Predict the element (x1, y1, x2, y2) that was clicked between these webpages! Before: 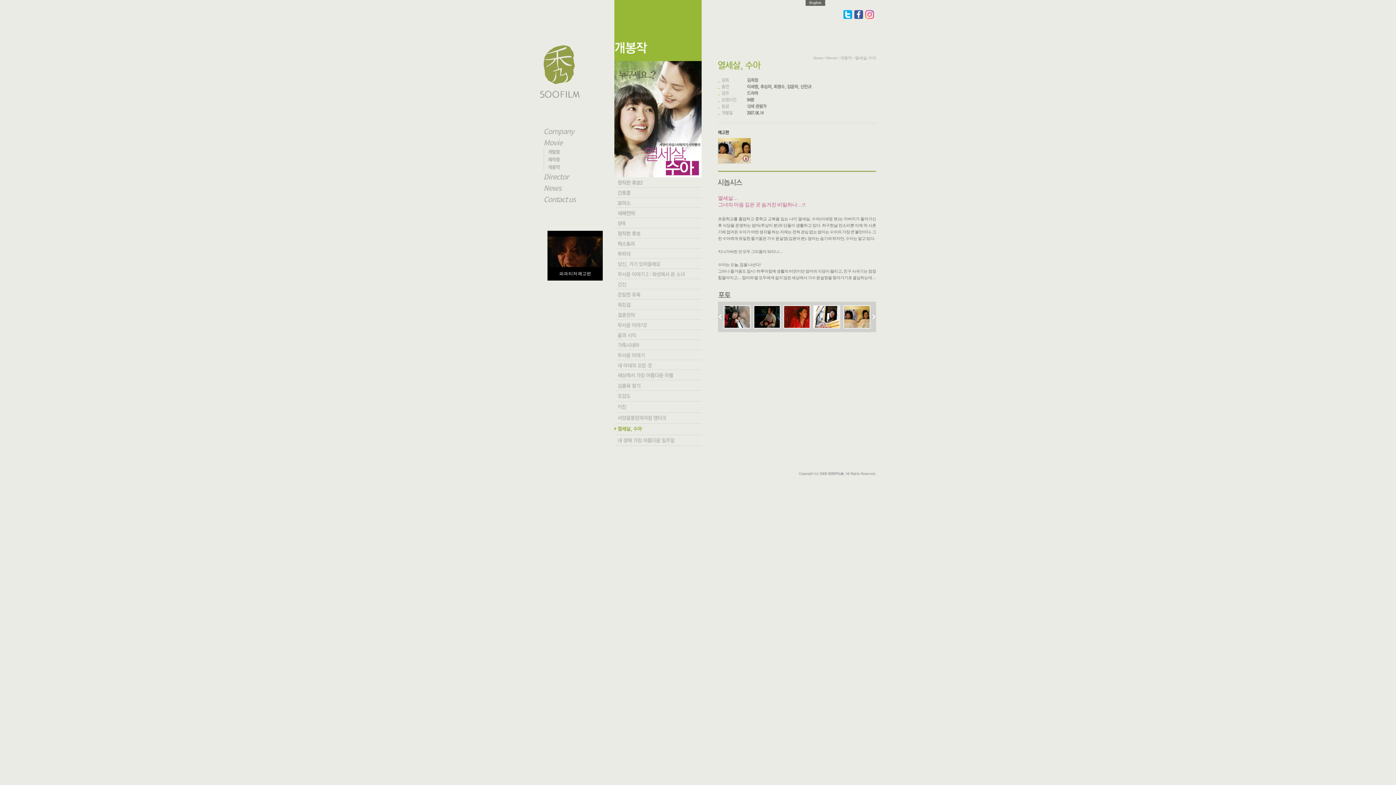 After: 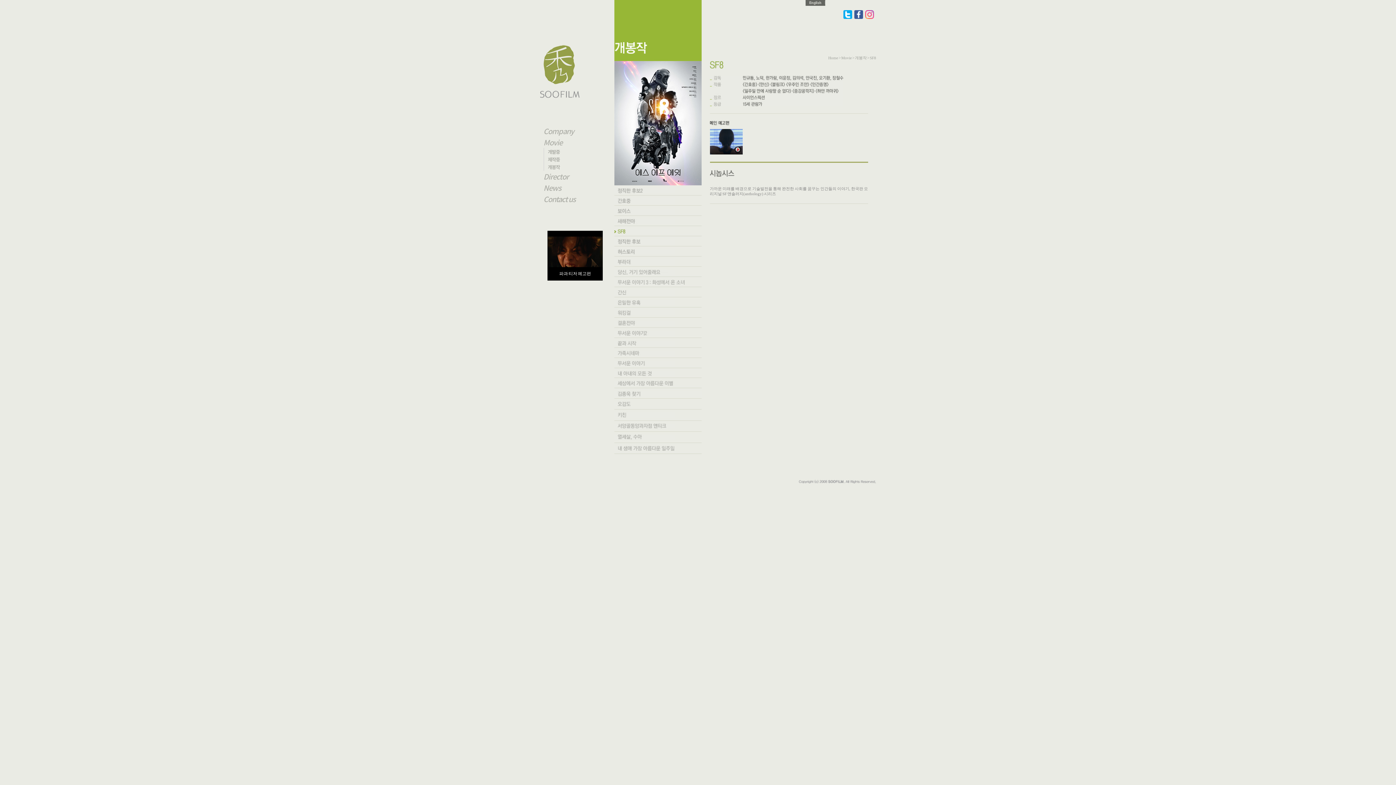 Action: bbox: (614, 222, 675, 226)